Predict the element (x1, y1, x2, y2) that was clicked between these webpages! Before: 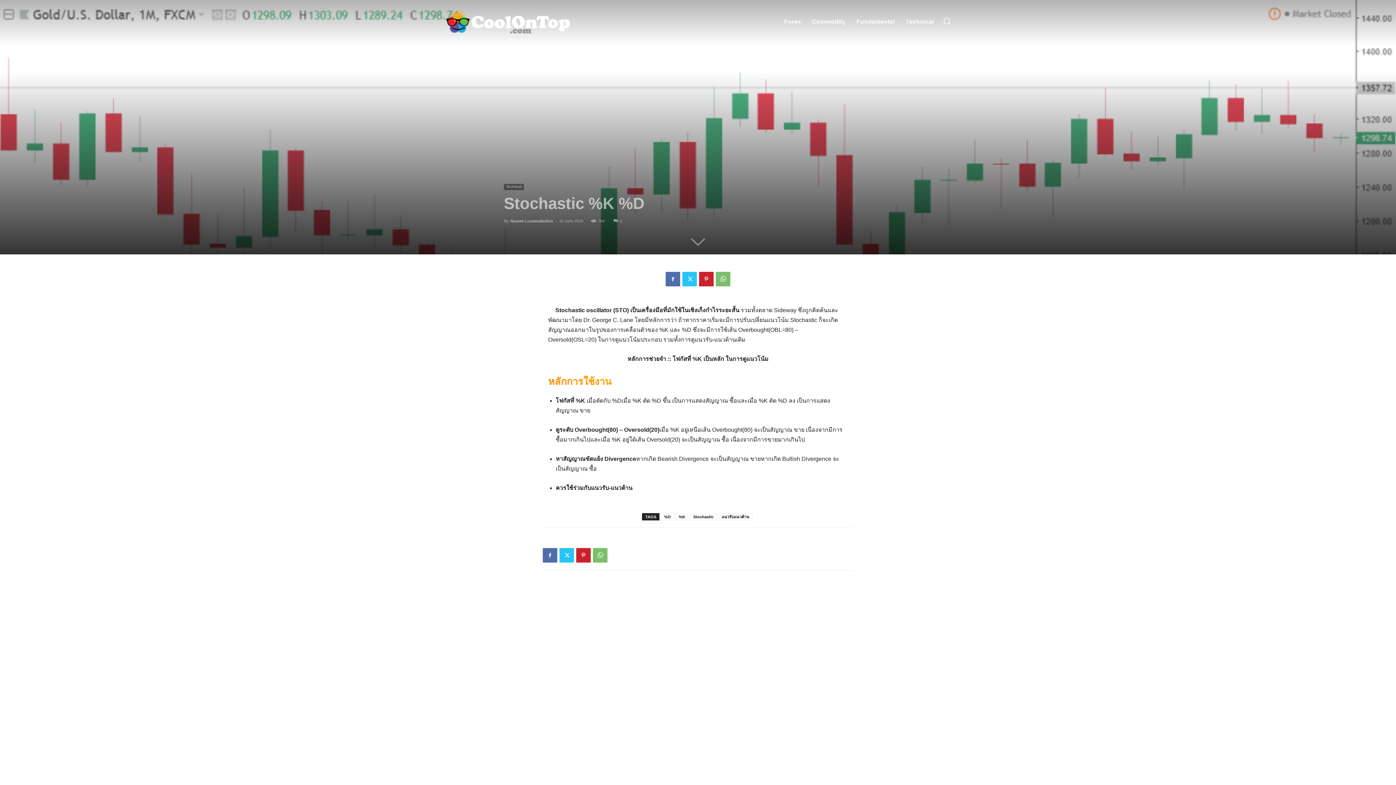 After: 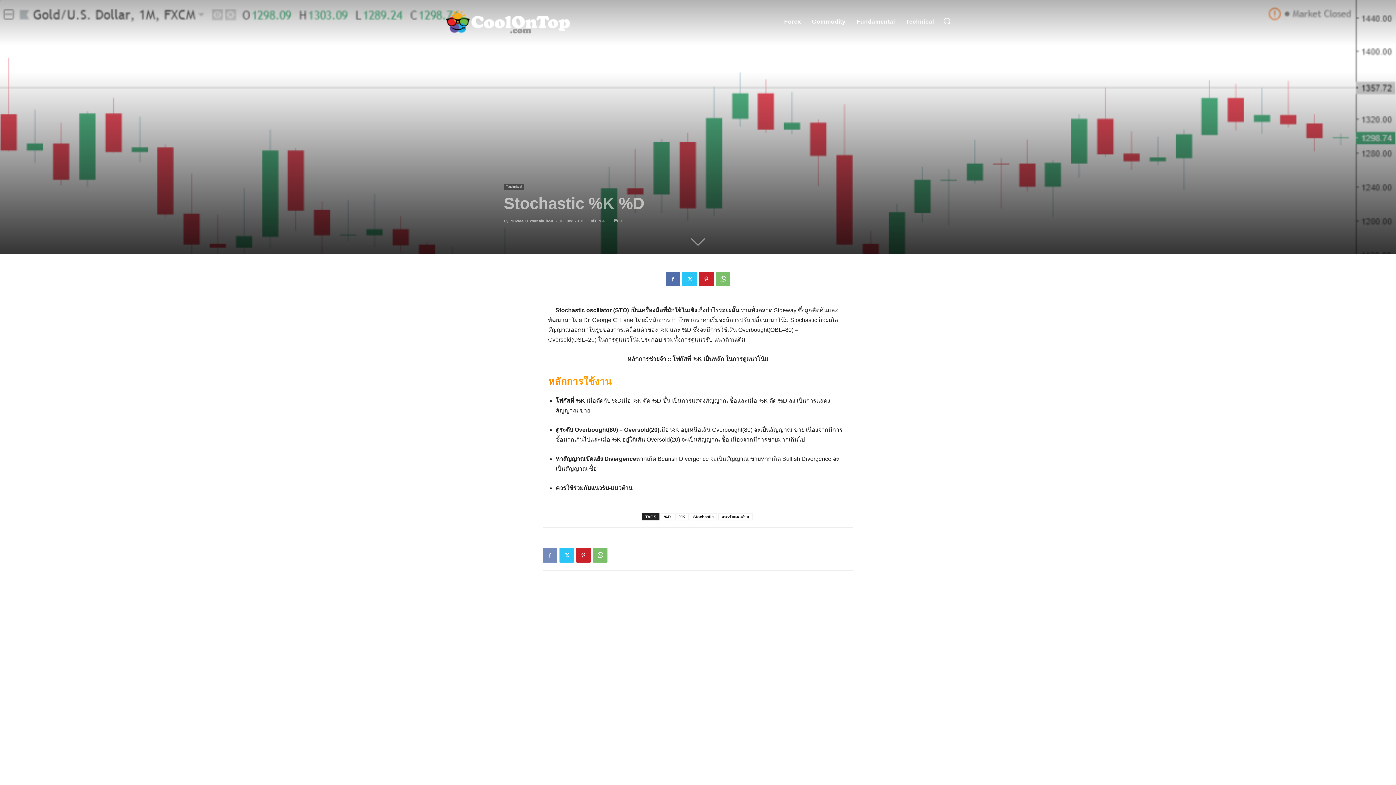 Action: bbox: (542, 548, 557, 562)